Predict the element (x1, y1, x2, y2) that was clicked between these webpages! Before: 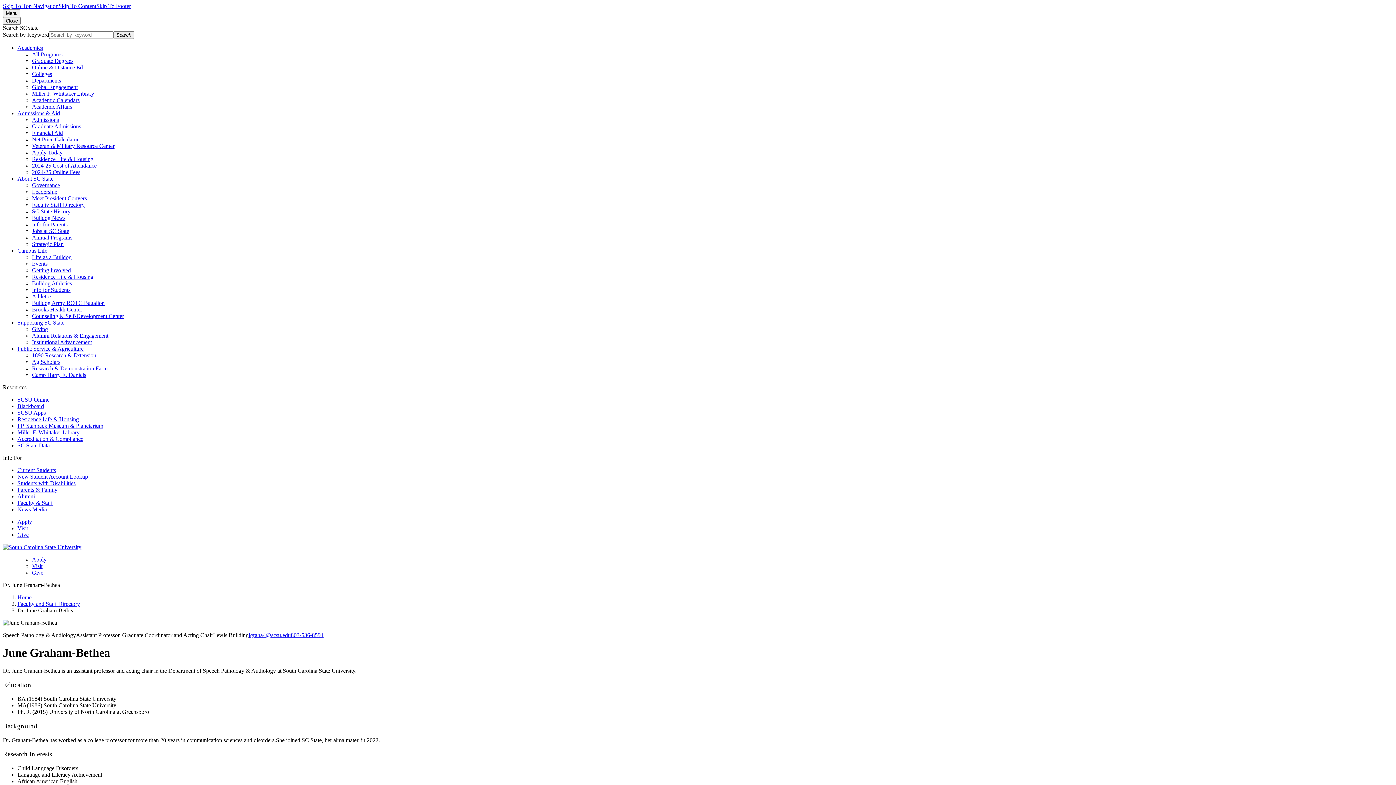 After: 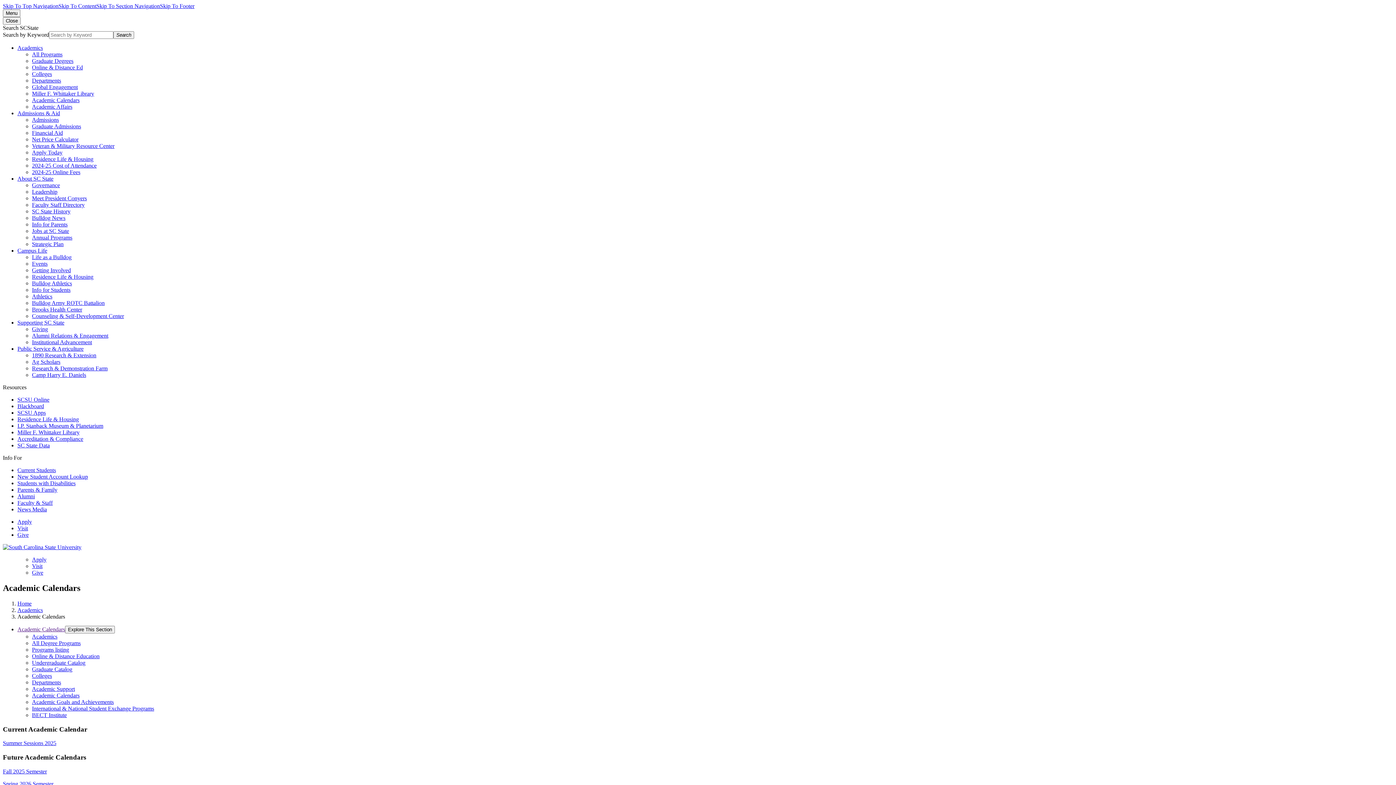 Action: bbox: (32, 97, 79, 103) label: Academic Calendars